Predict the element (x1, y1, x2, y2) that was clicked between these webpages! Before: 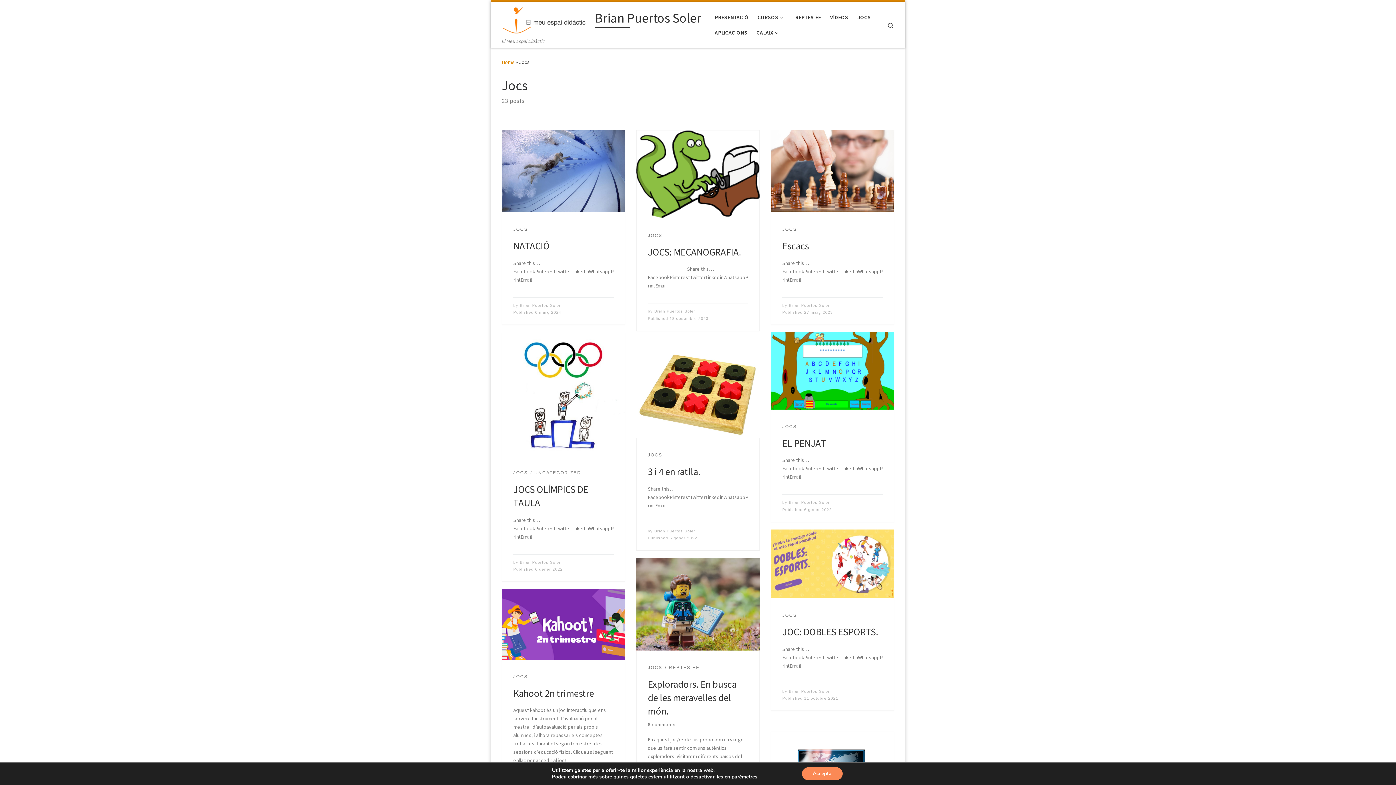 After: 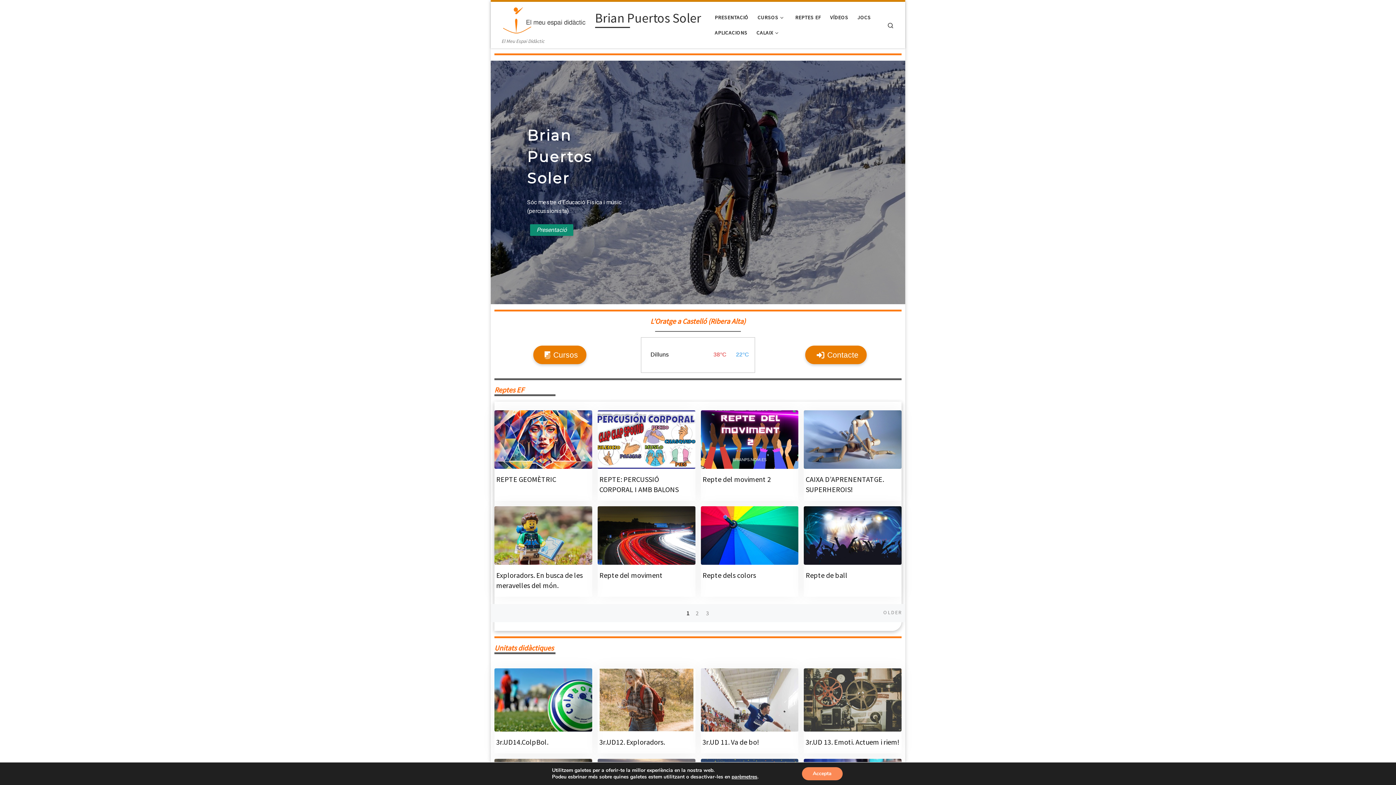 Action: label: Home bbox: (501, 58, 514, 65)